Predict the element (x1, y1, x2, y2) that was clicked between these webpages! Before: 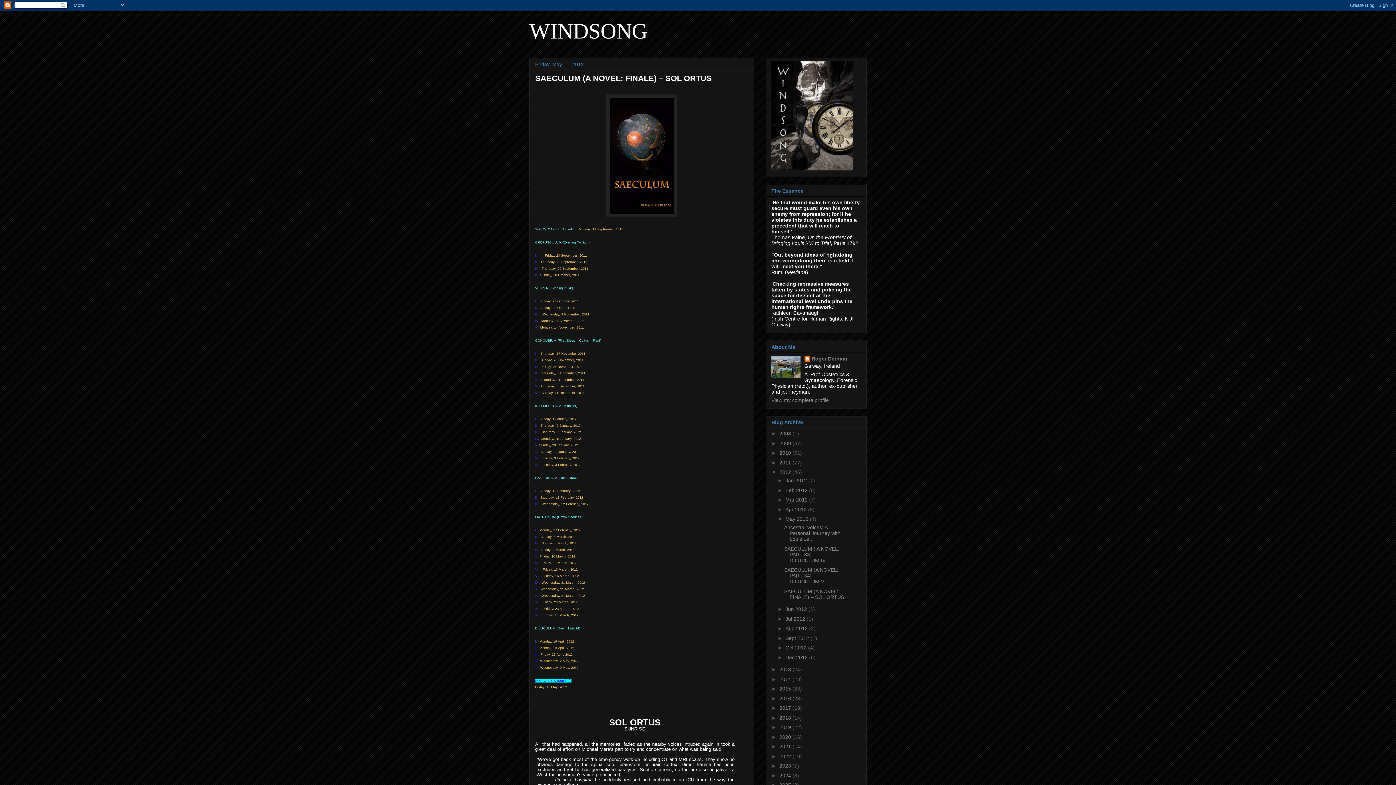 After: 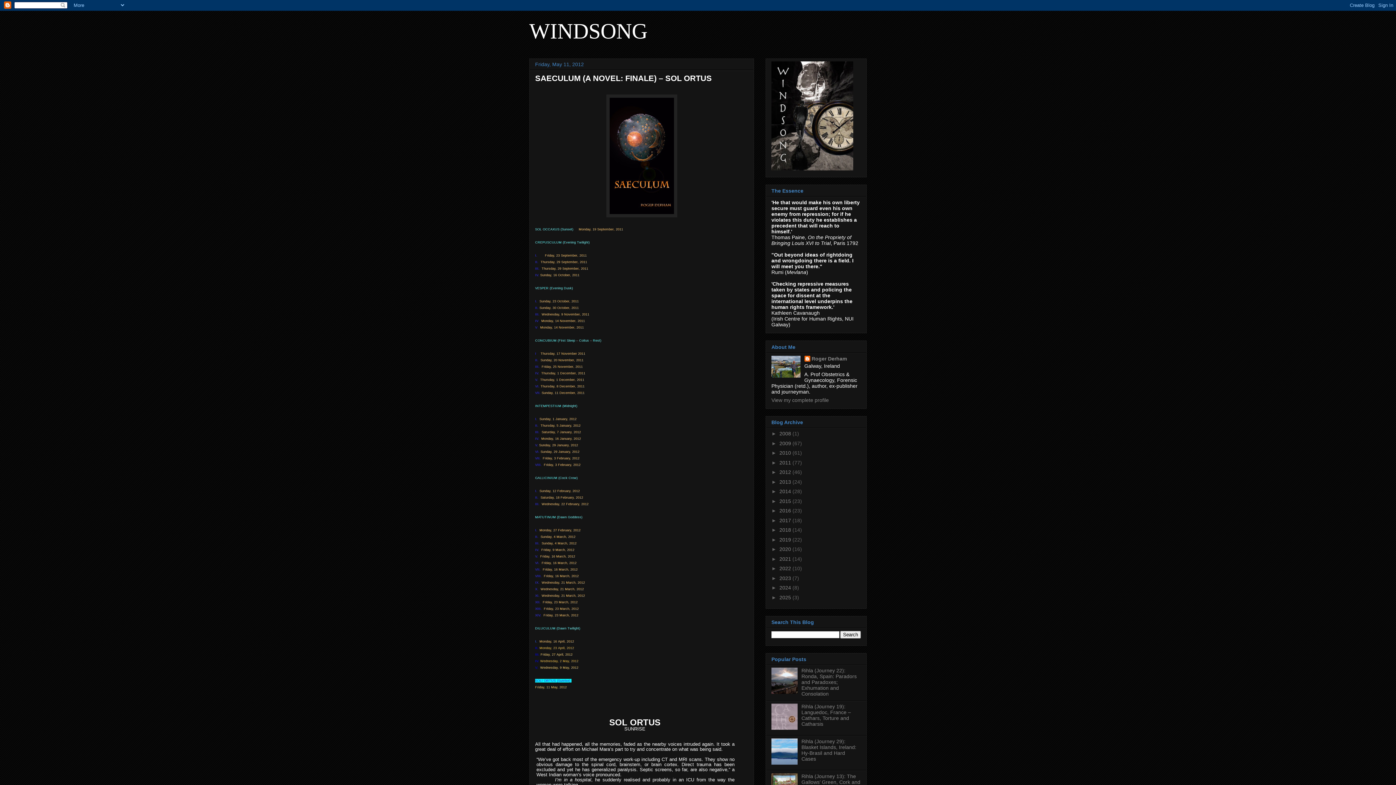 Action: bbox: (771, 469, 779, 475) label: ▼  